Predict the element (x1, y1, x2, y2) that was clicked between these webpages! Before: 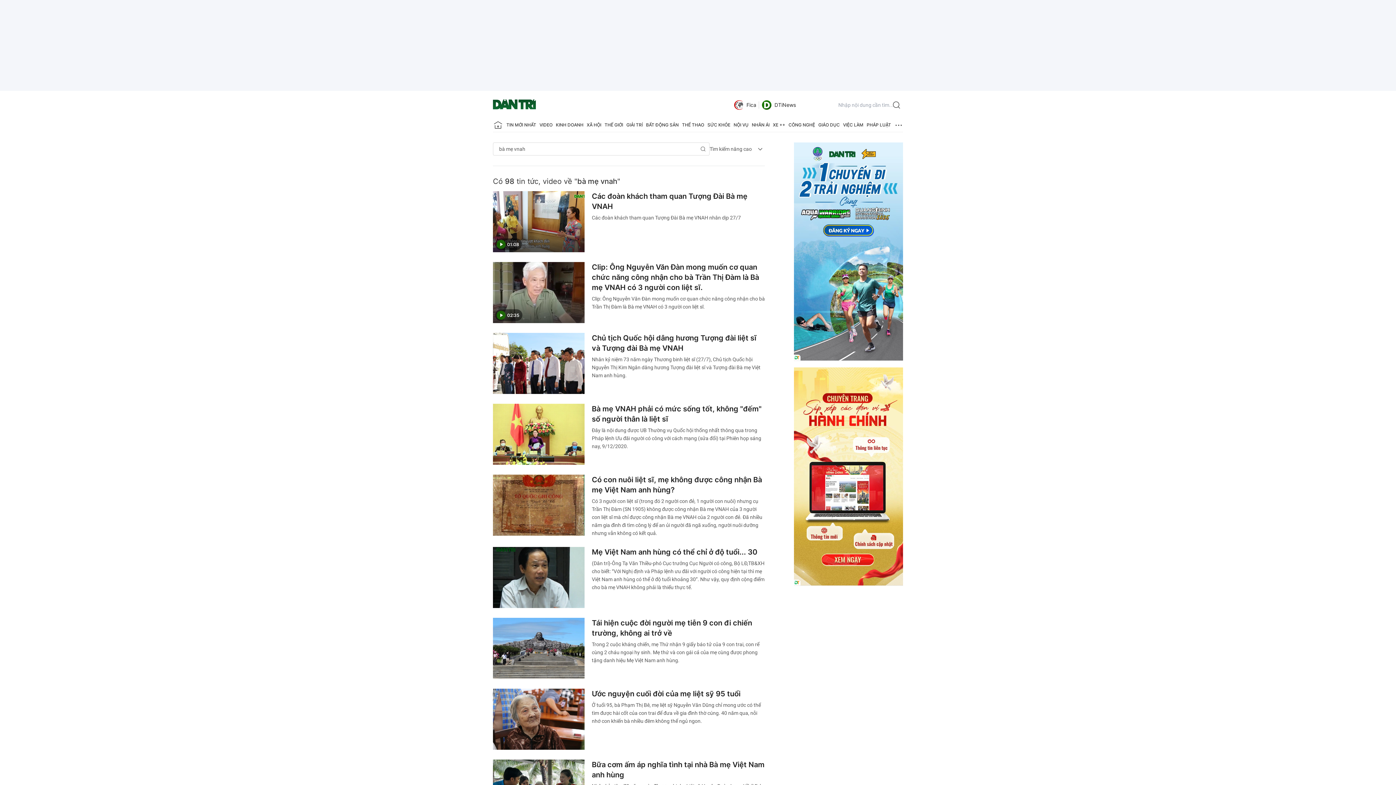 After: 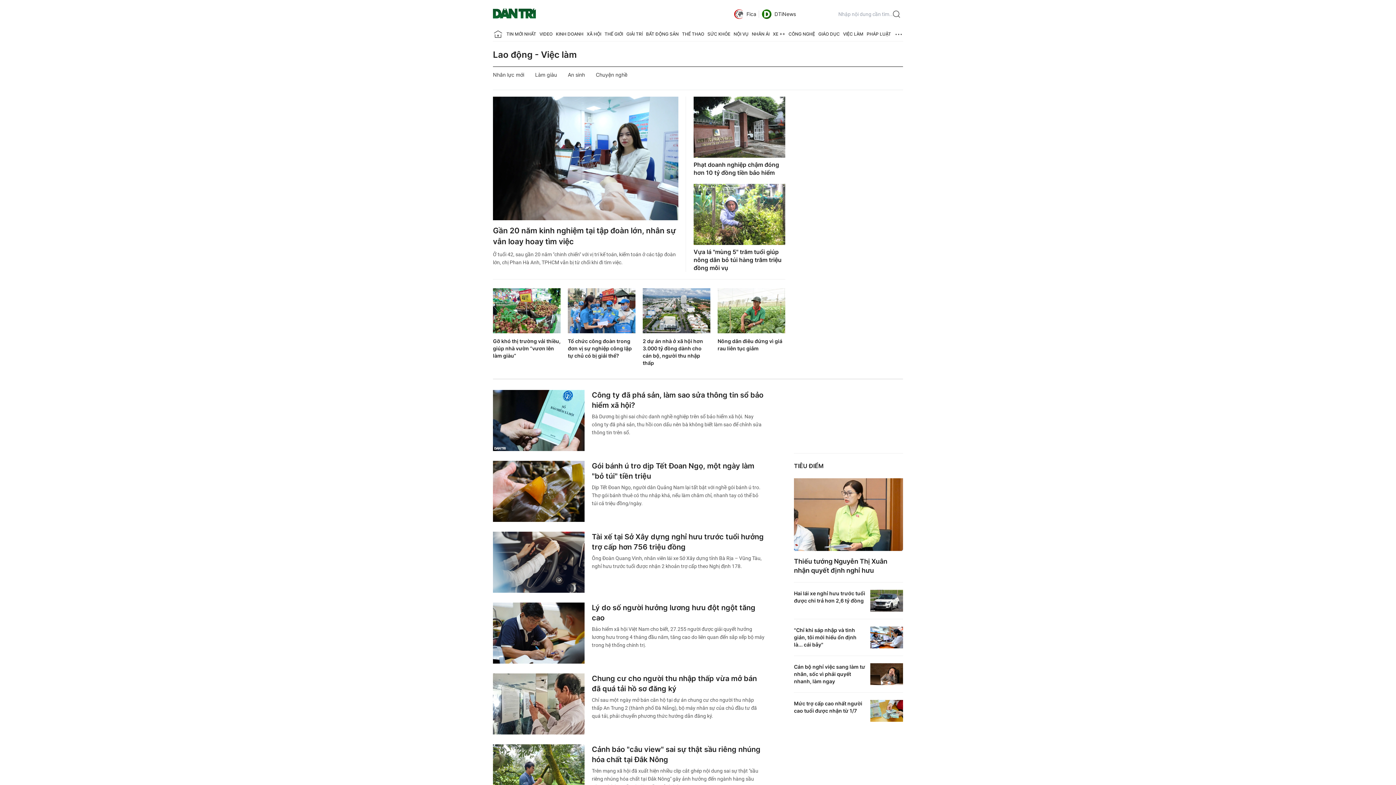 Action: label: VIỆC LÀM bbox: (843, 118, 863, 132)